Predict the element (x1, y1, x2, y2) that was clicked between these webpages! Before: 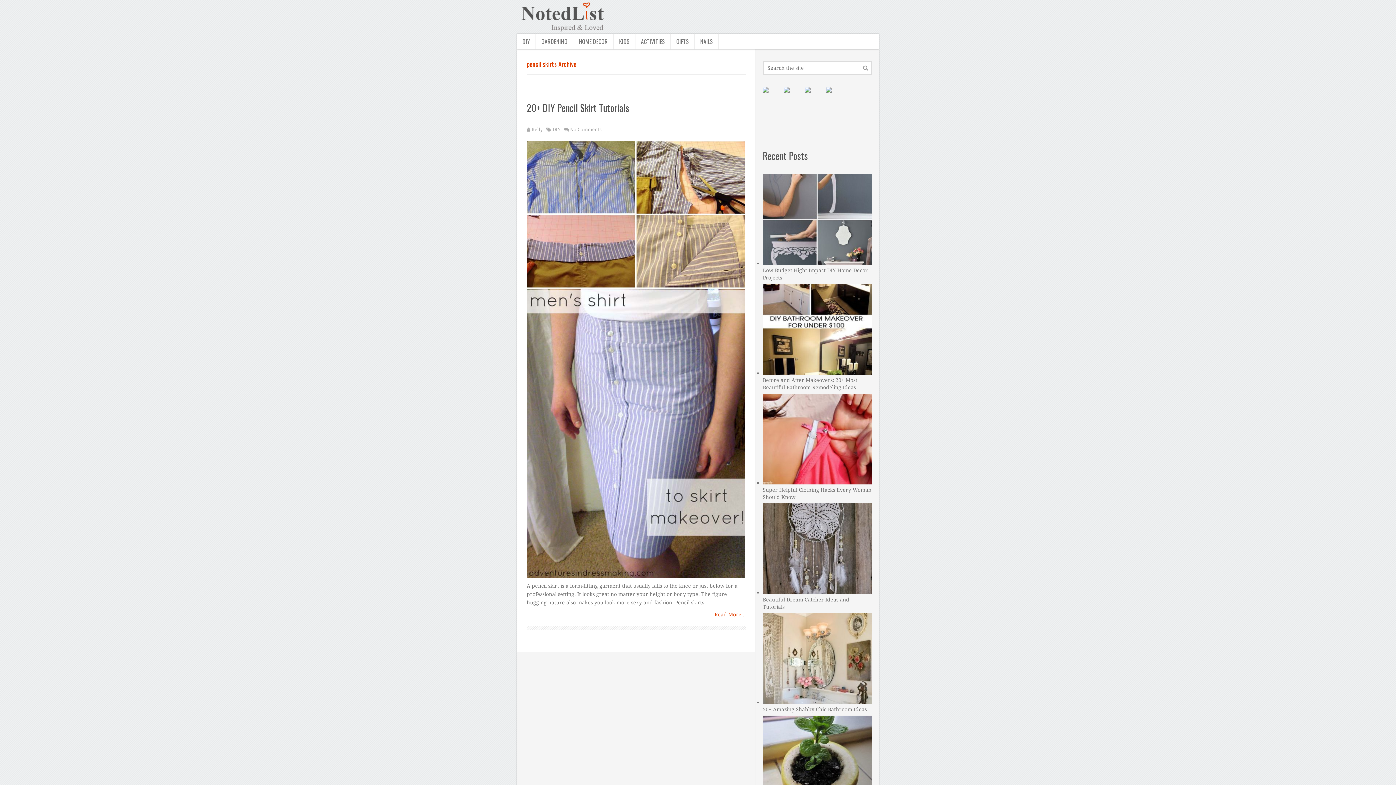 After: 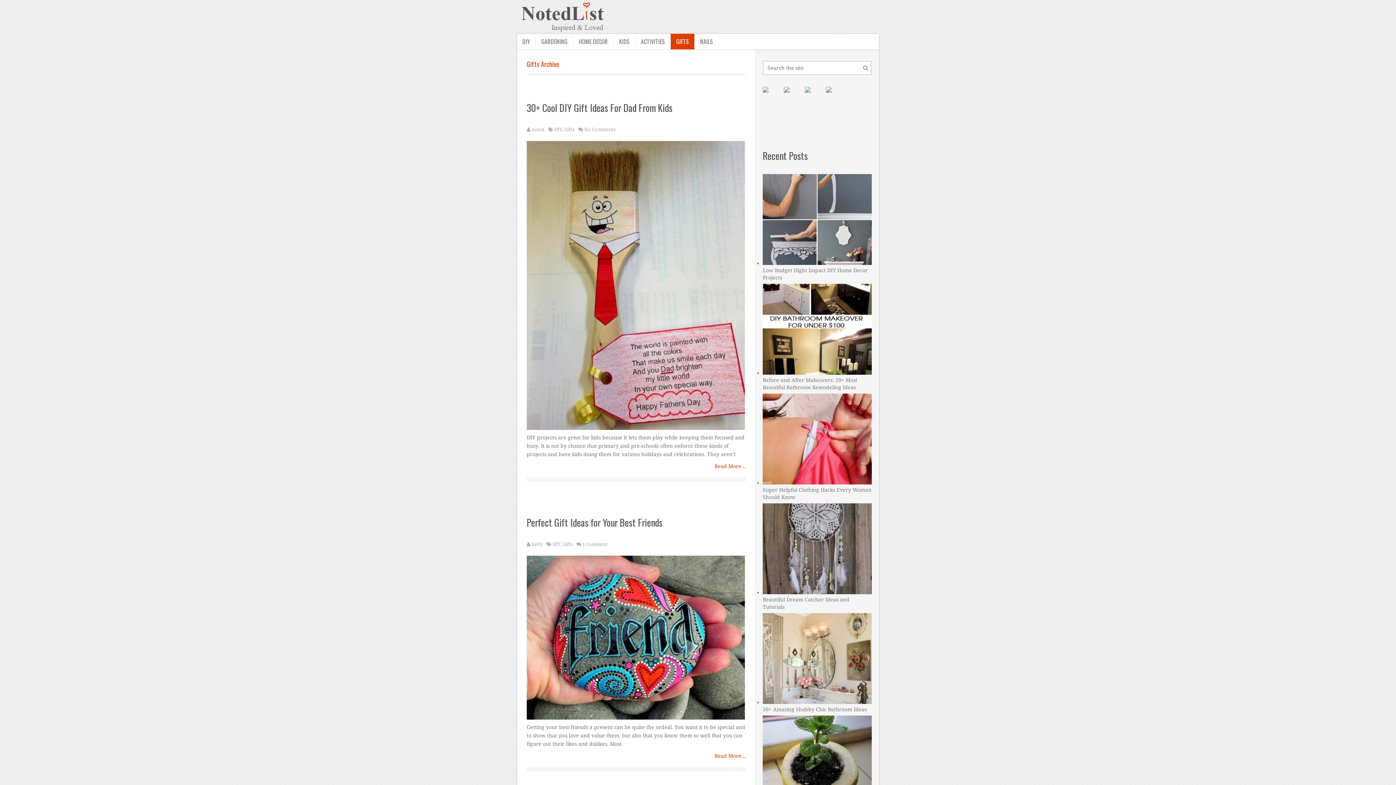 Action: label: GIFTS bbox: (670, 33, 694, 49)